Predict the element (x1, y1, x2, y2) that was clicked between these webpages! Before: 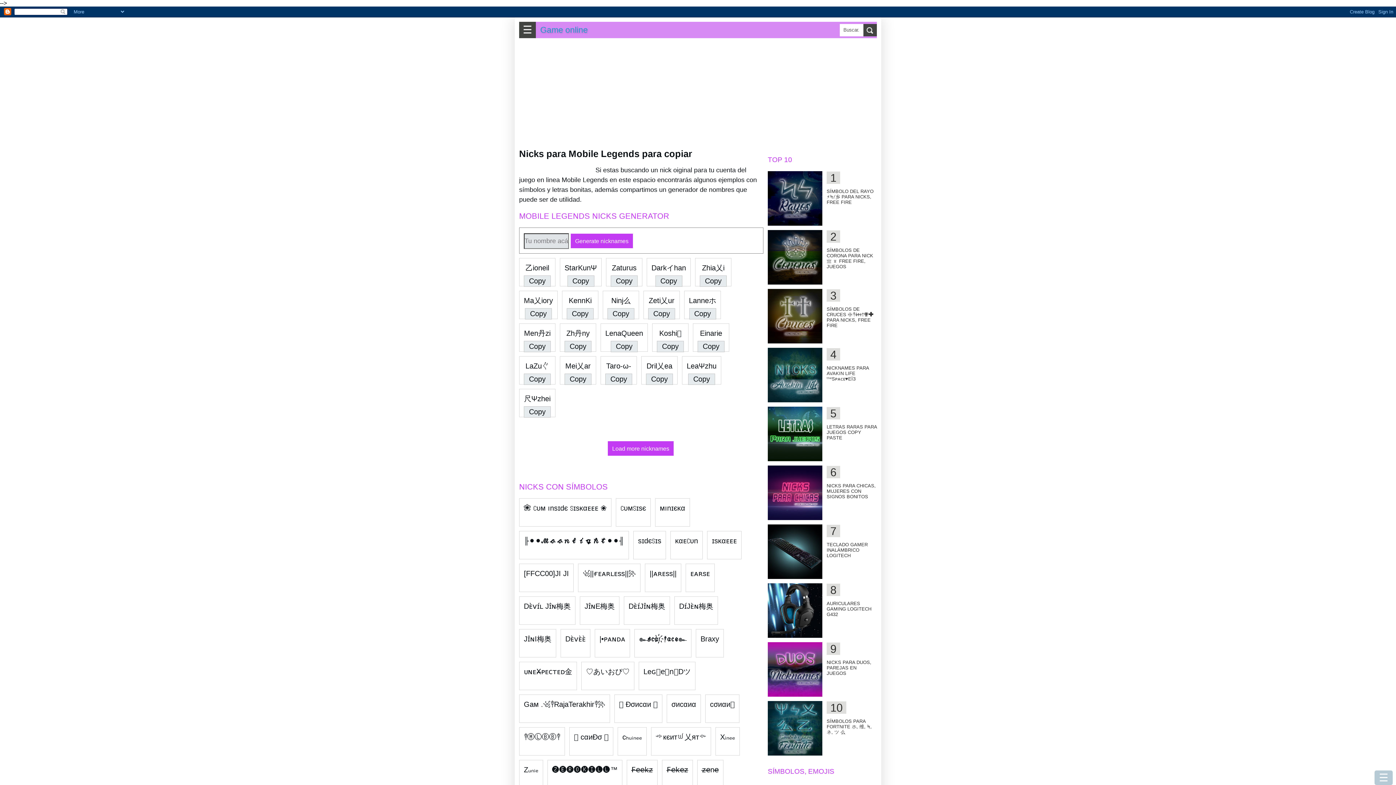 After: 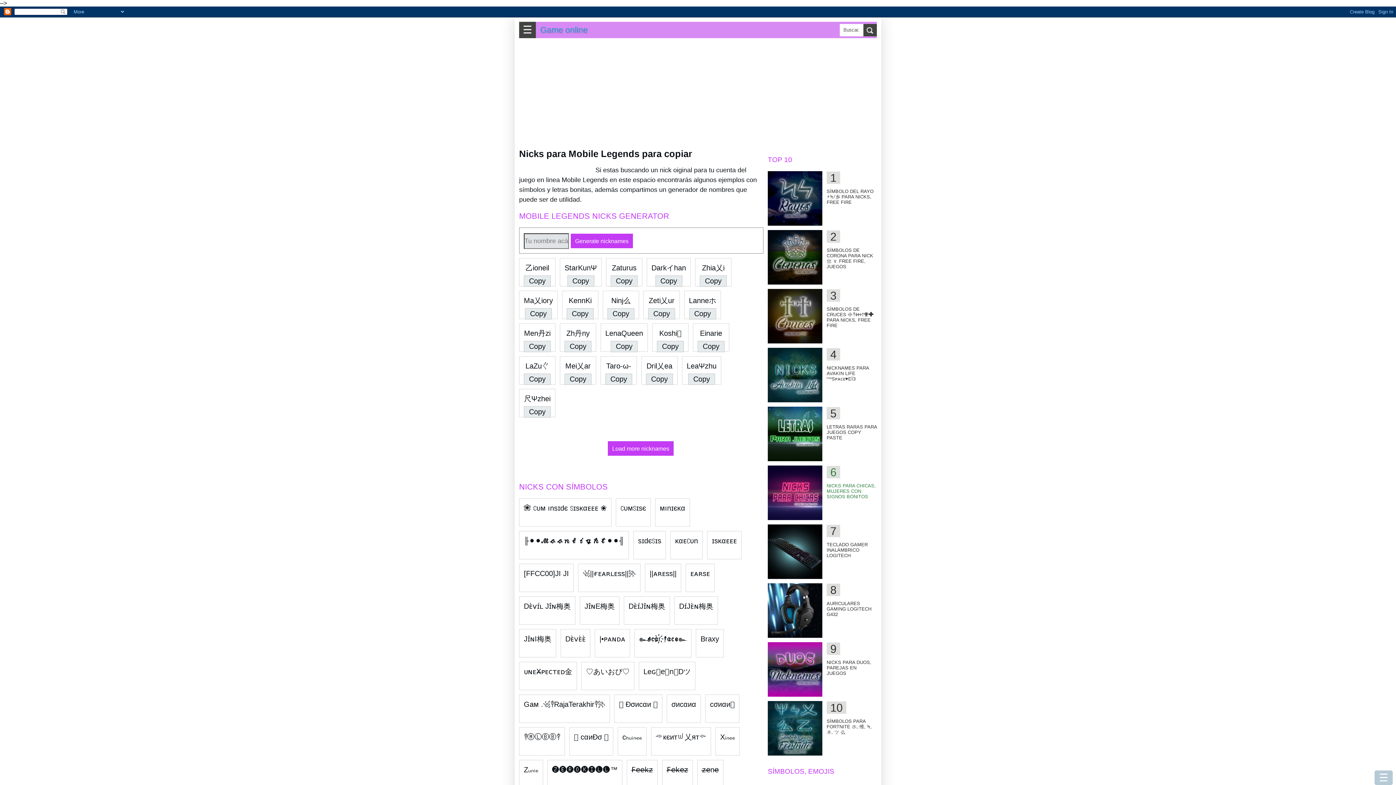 Action: label: NICKS PARA CHICAS, MUJERES CON SIGNOS BONITOS bbox: (768, 472, 877, 499)